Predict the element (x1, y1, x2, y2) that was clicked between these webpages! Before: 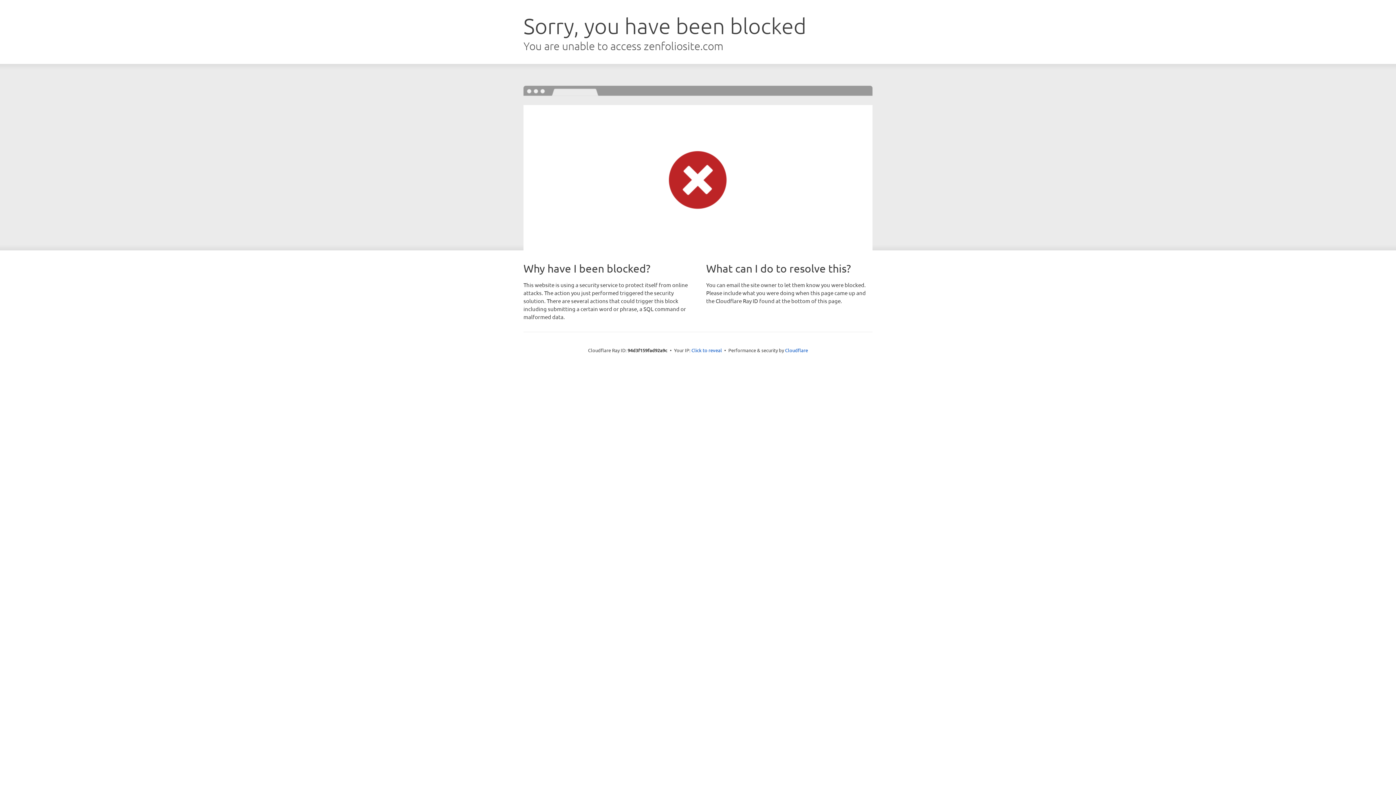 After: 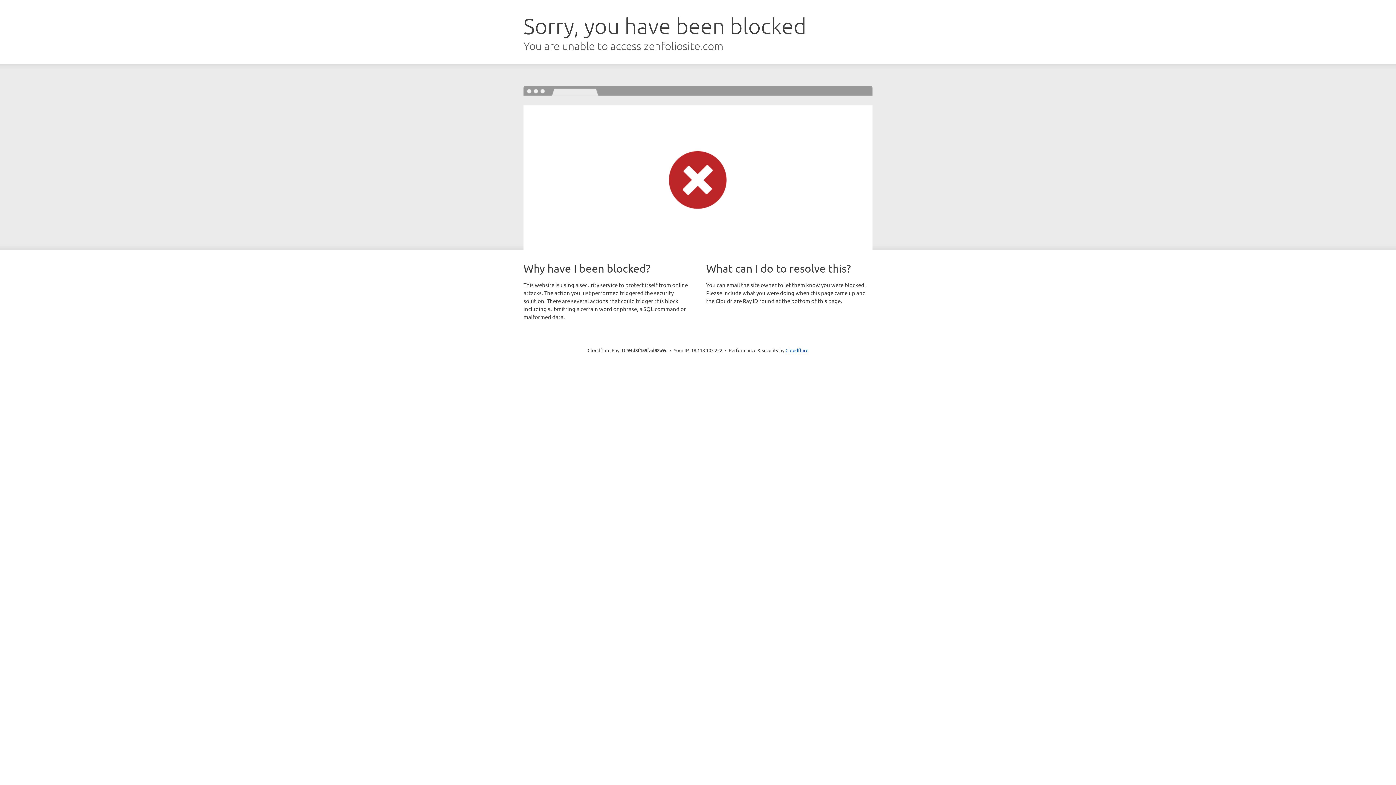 Action: bbox: (691, 346, 722, 353) label: Click to reveal